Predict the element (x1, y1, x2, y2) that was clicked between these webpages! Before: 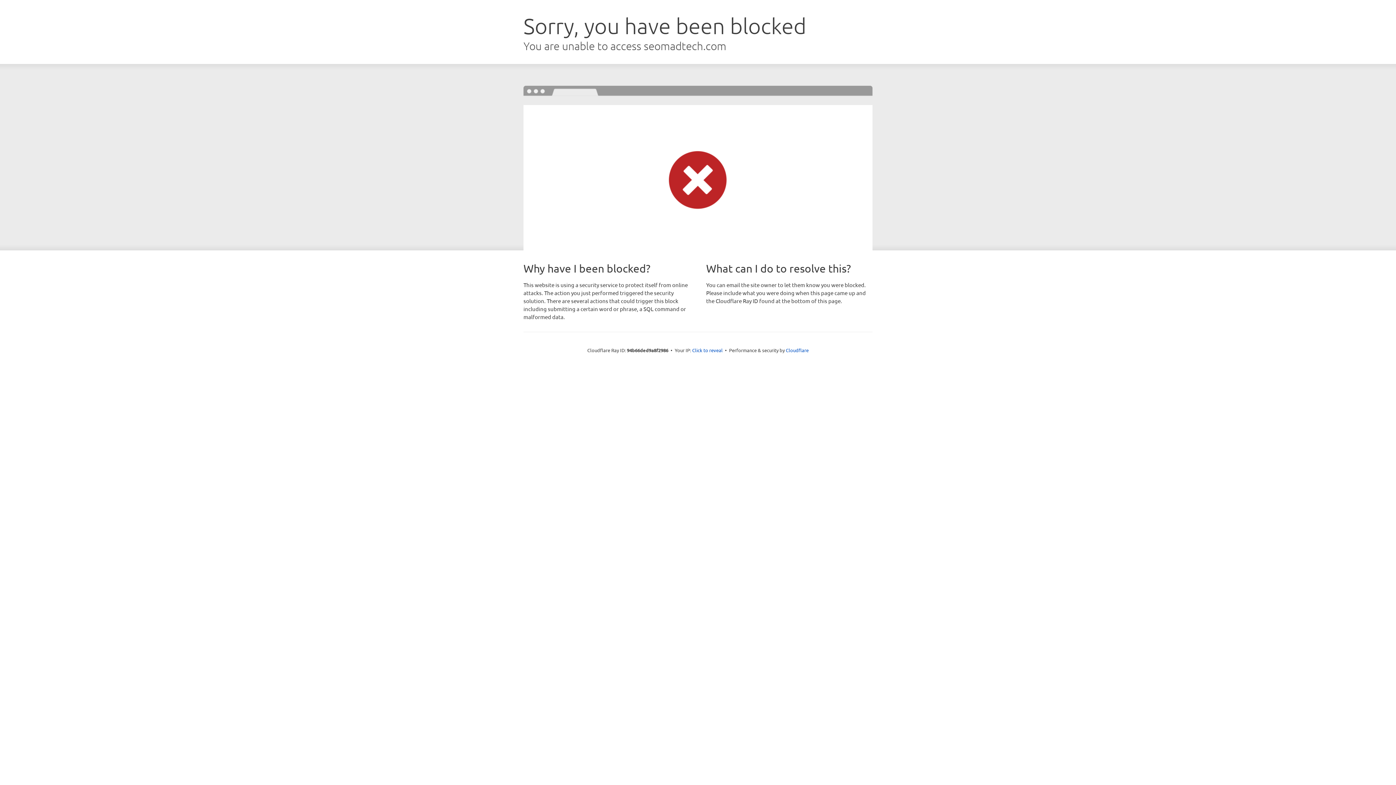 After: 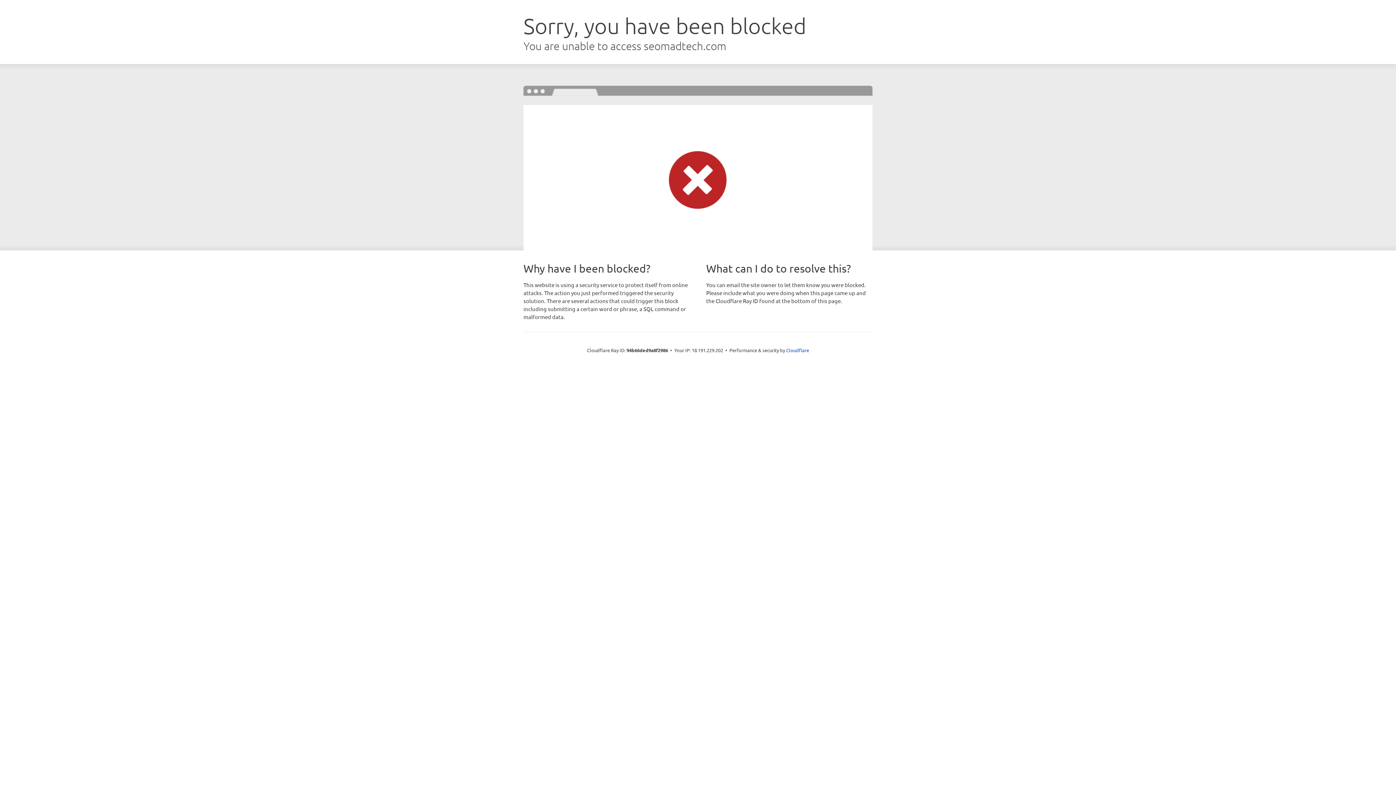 Action: label: Click to reveal bbox: (692, 346, 722, 353)